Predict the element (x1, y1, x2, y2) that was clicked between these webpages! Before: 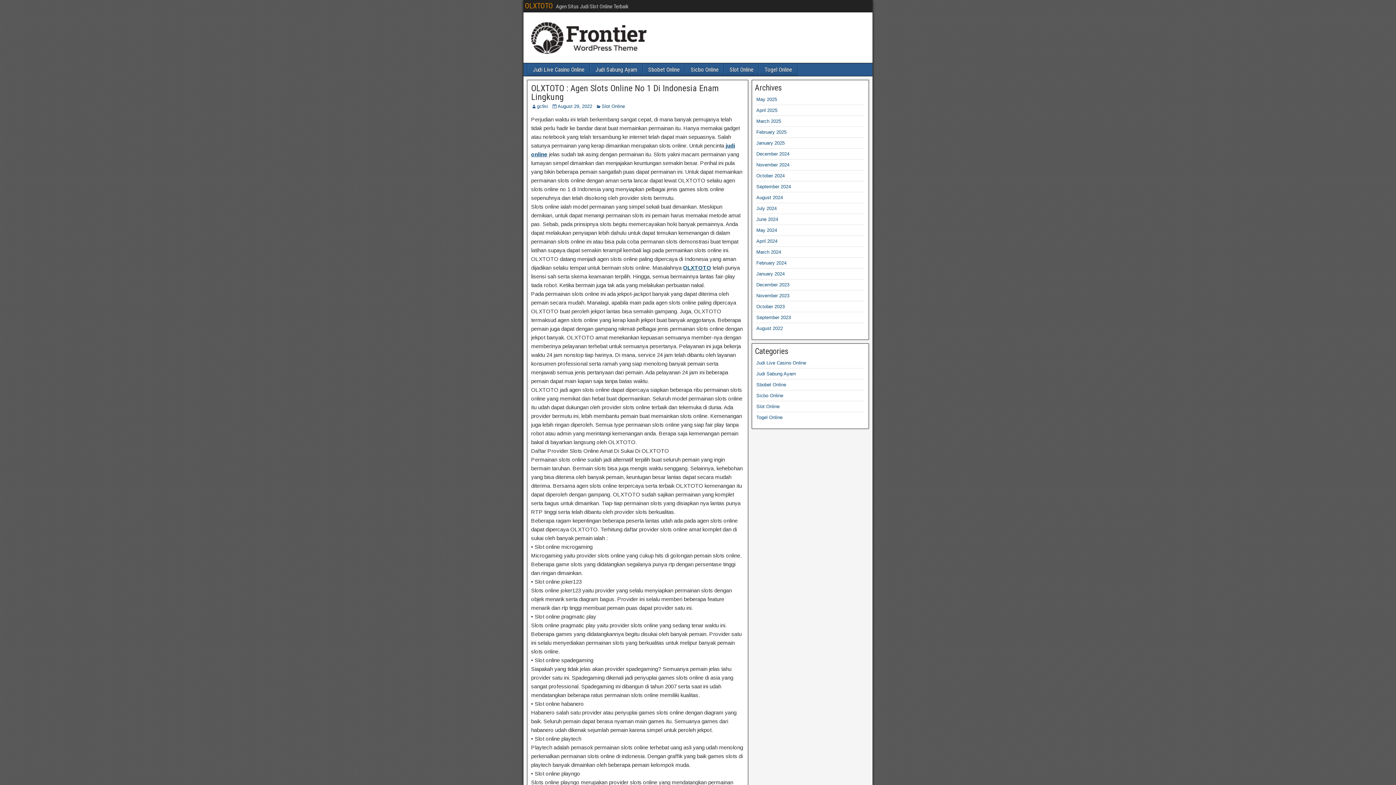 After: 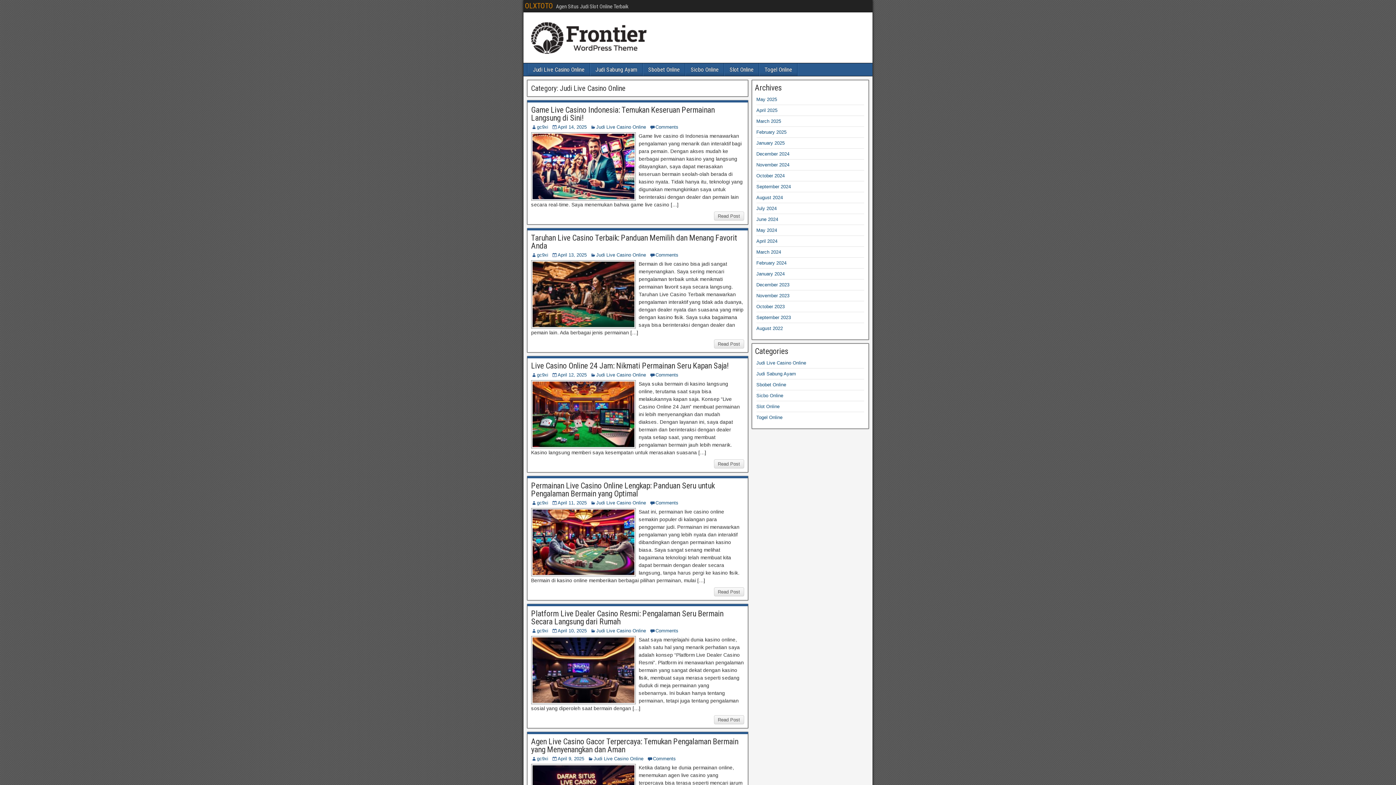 Action: bbox: (528, 63, 589, 76) label: Judi Live Casino Online